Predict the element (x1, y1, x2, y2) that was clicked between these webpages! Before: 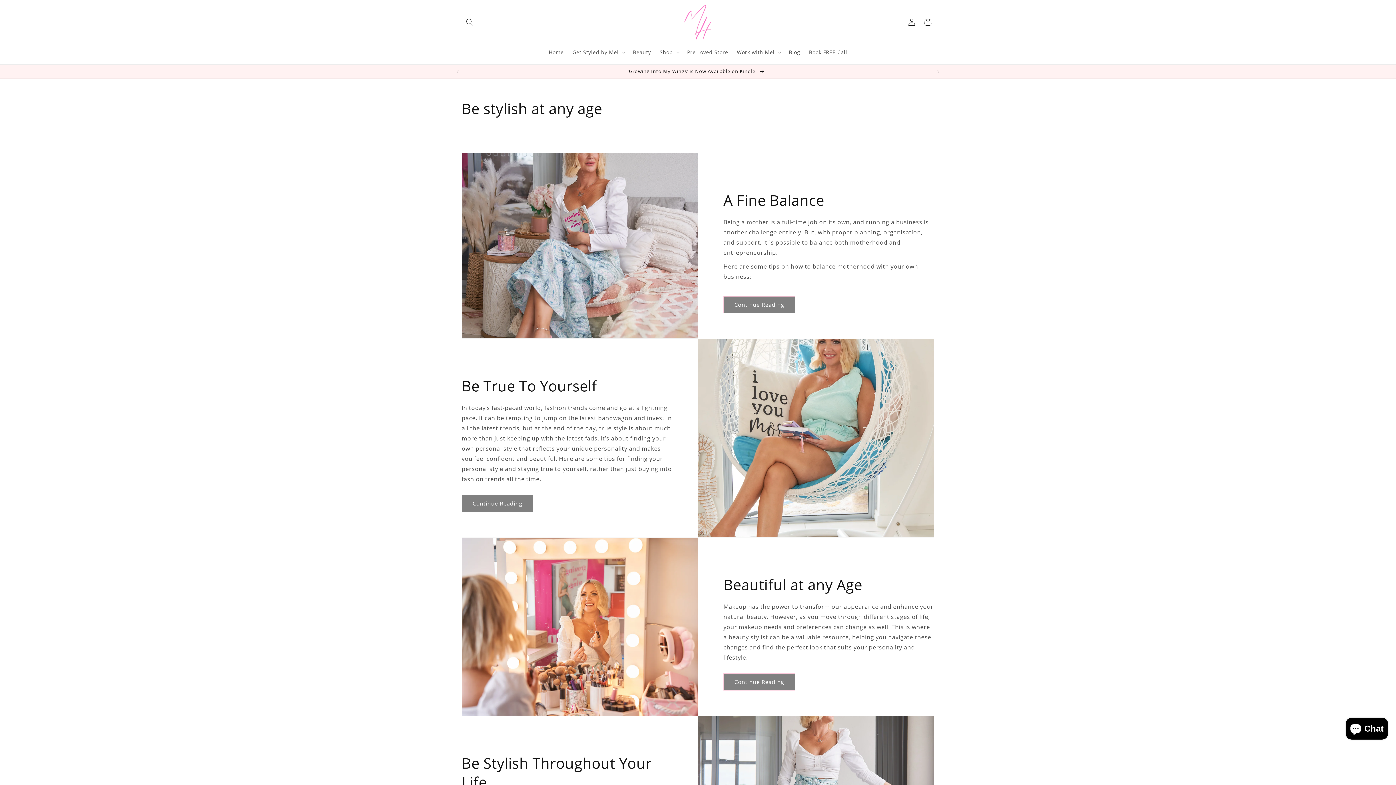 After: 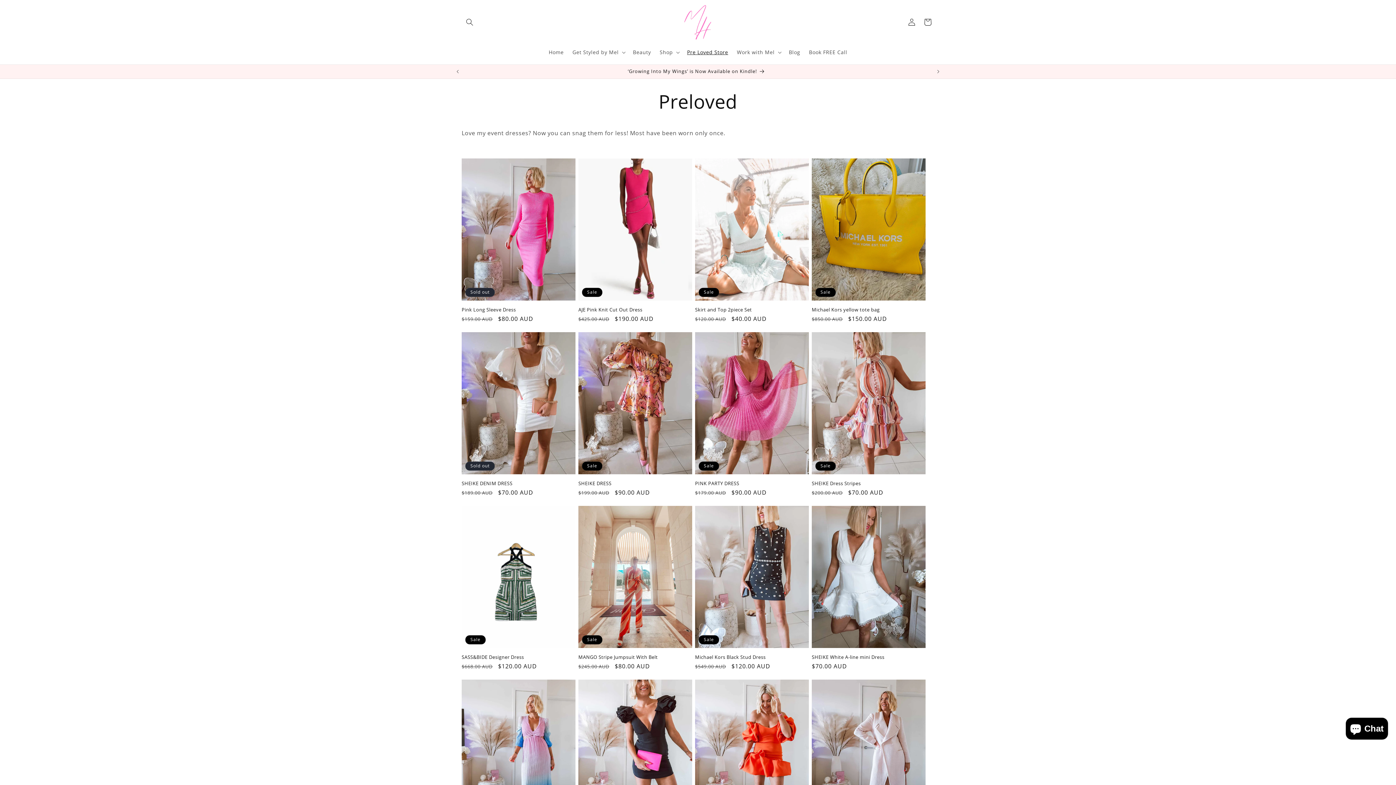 Action: bbox: (682, 44, 732, 59) label: Pre Loved Store